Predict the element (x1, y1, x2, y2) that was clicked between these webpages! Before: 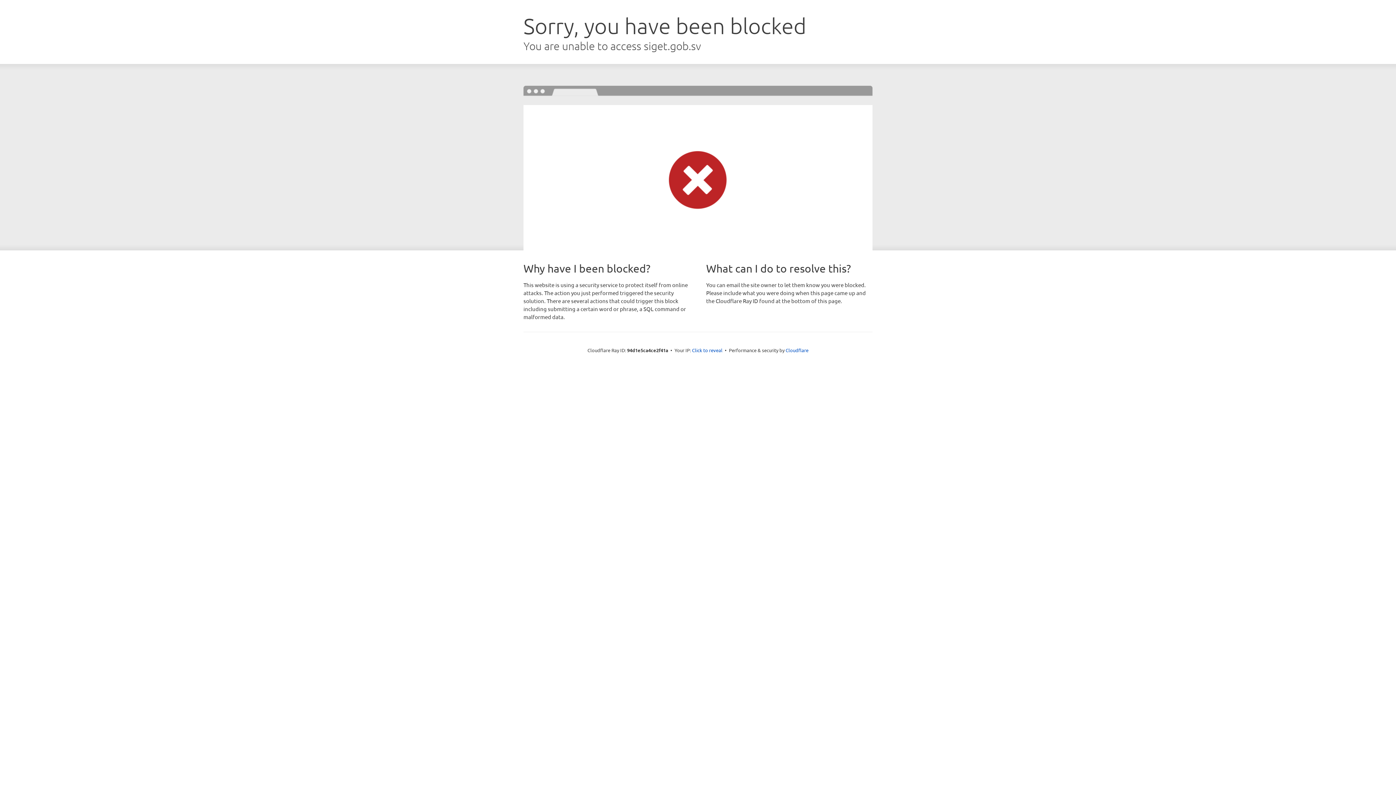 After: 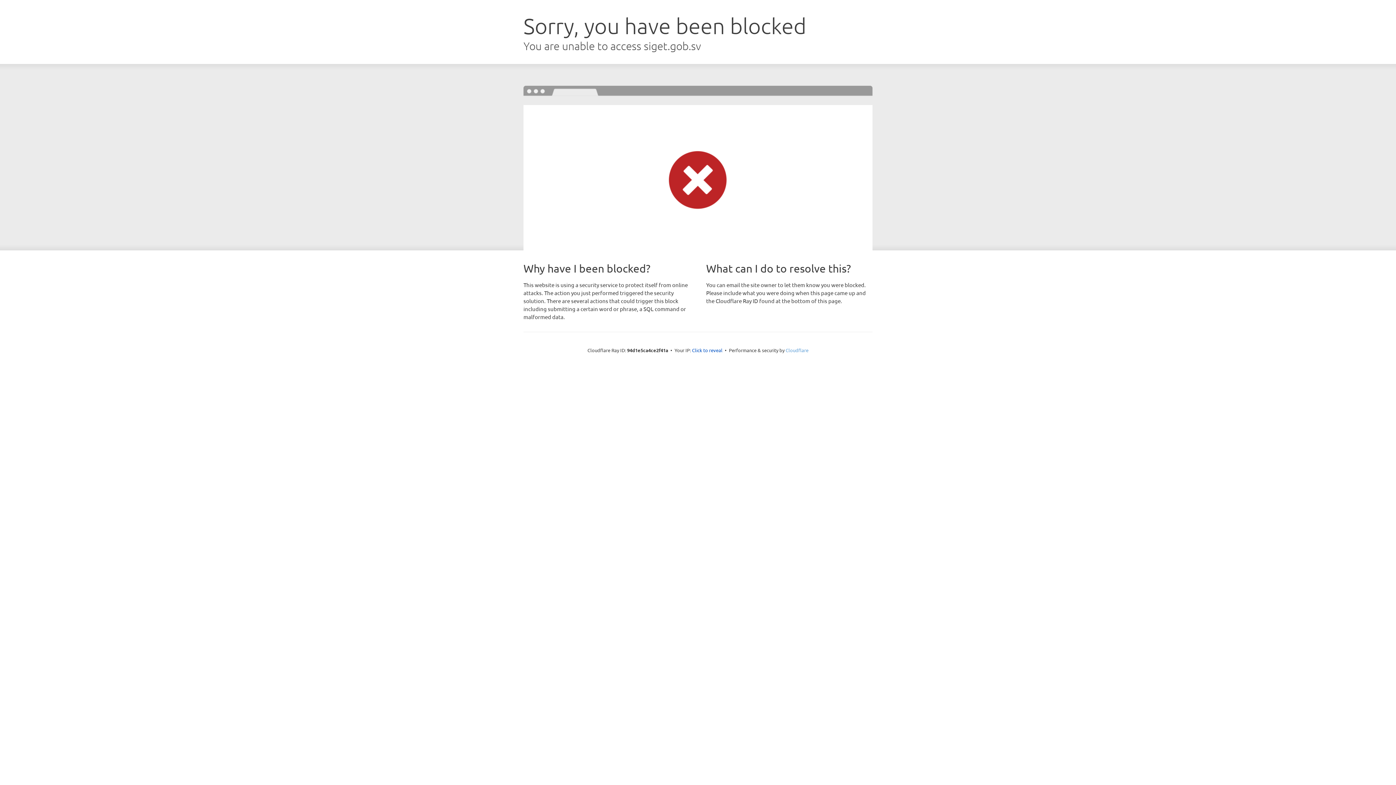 Action: label: Cloudflare bbox: (785, 347, 808, 353)